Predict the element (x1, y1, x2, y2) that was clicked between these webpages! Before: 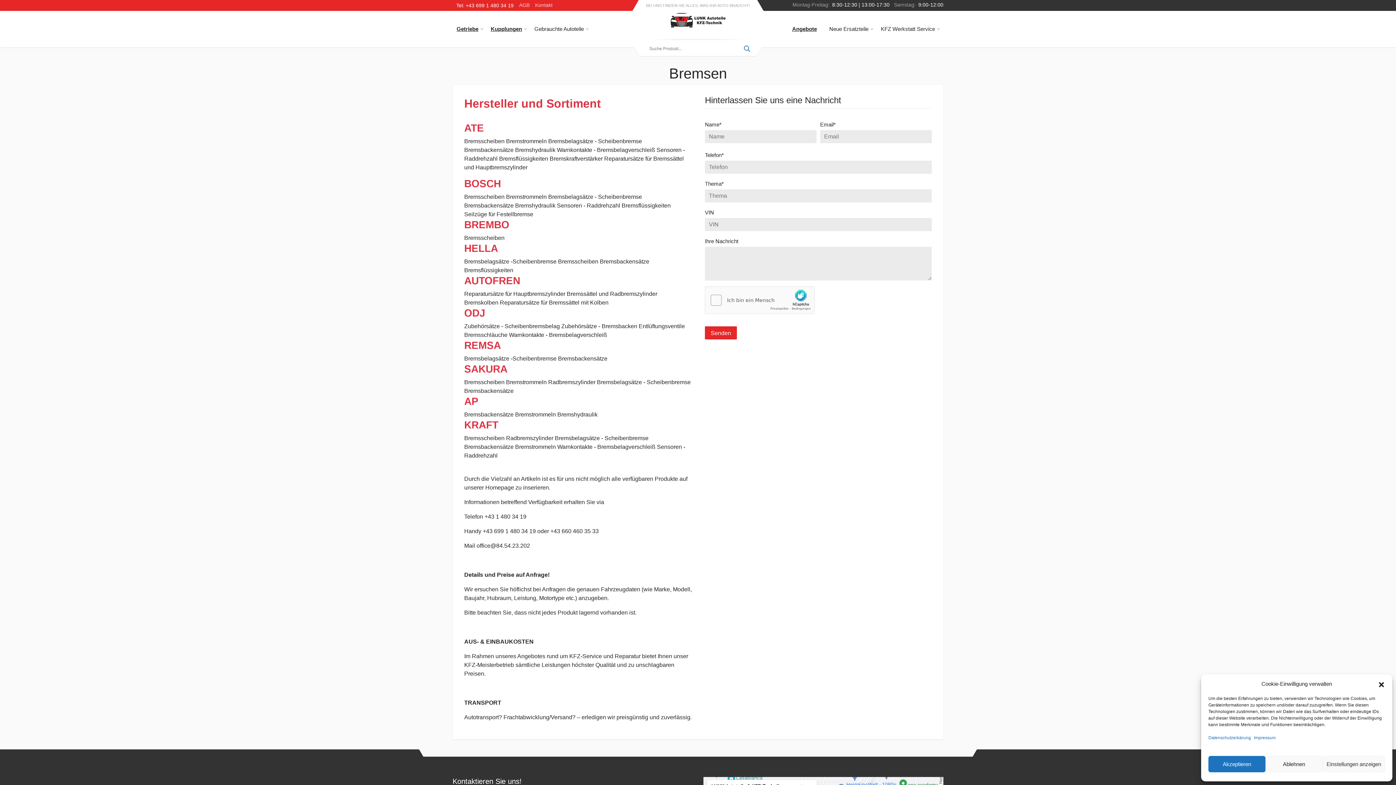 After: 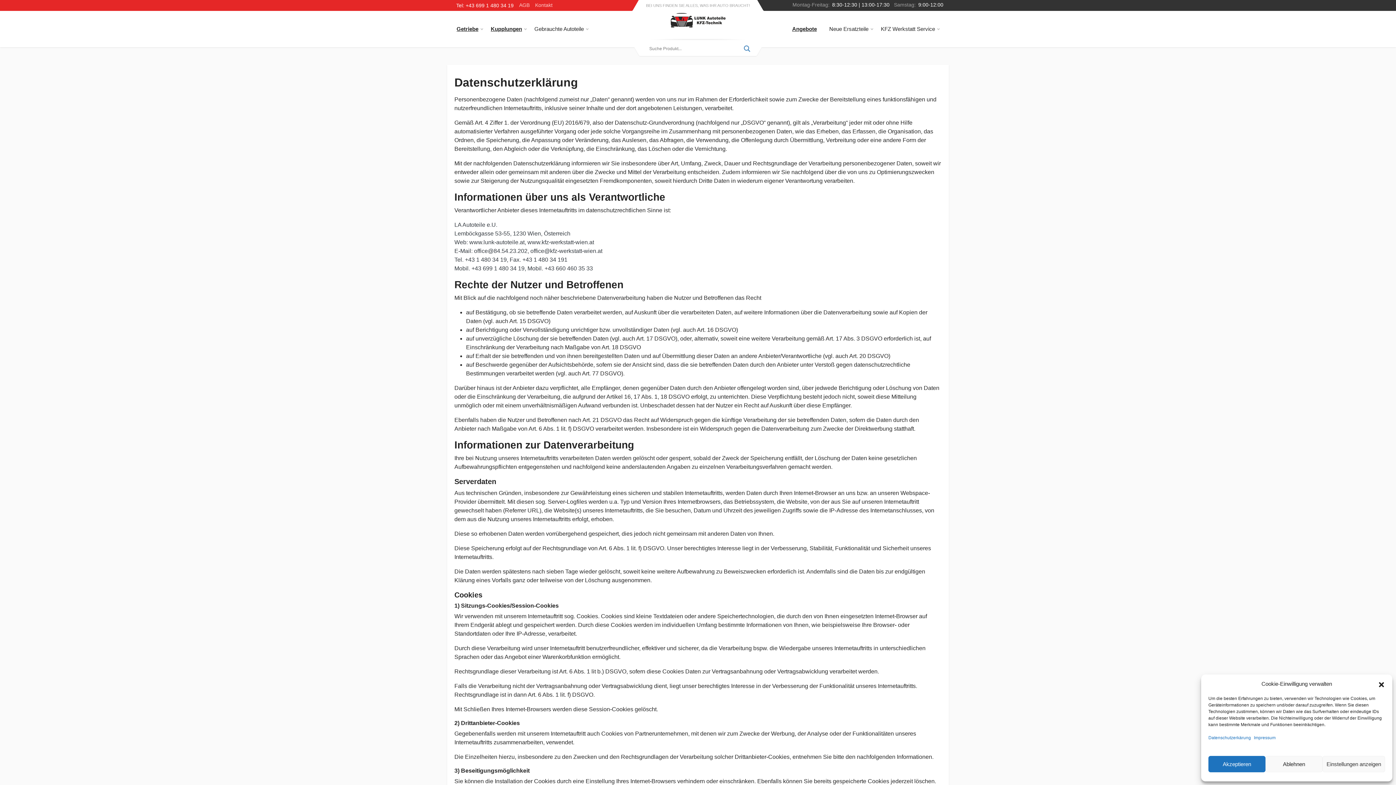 Action: label: Datenschutzerkärung bbox: (1208, 735, 1251, 740)